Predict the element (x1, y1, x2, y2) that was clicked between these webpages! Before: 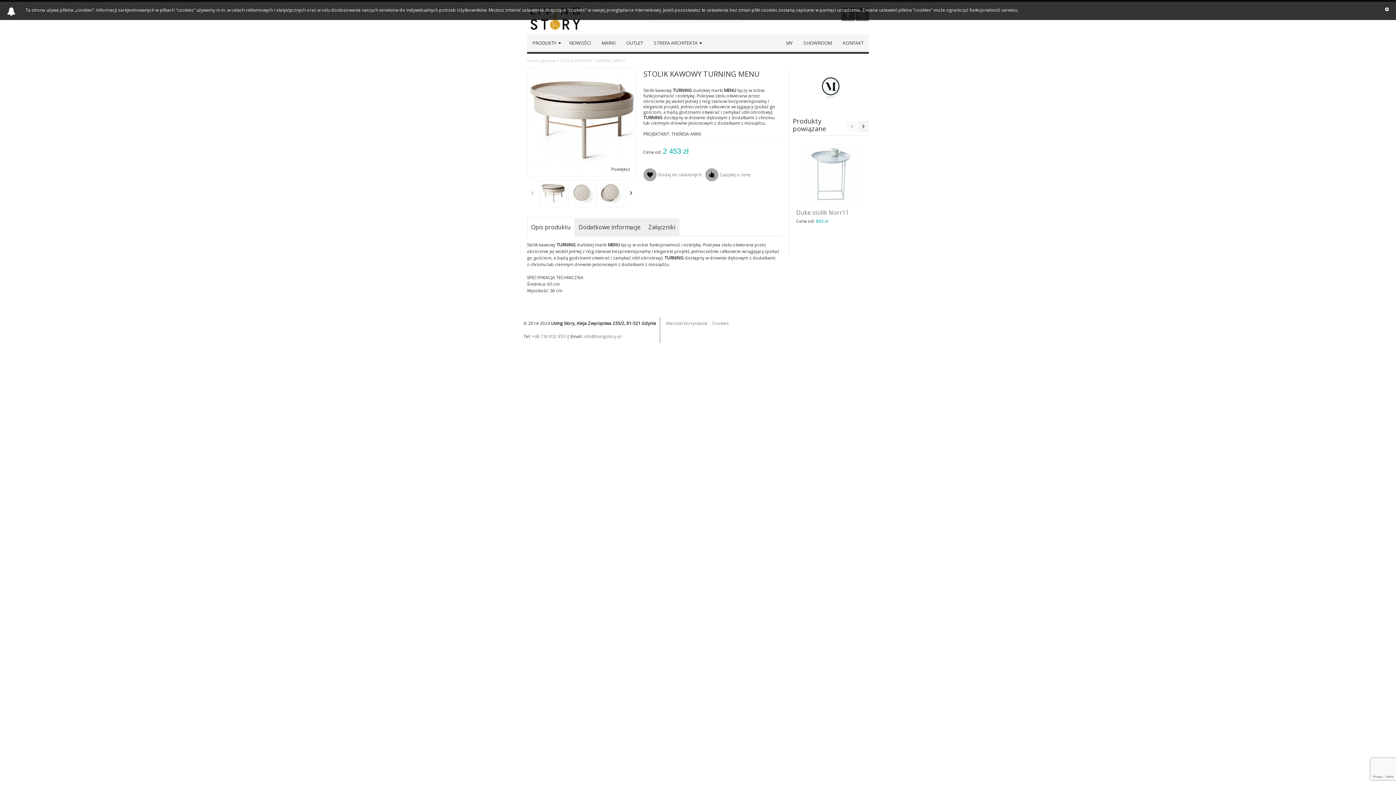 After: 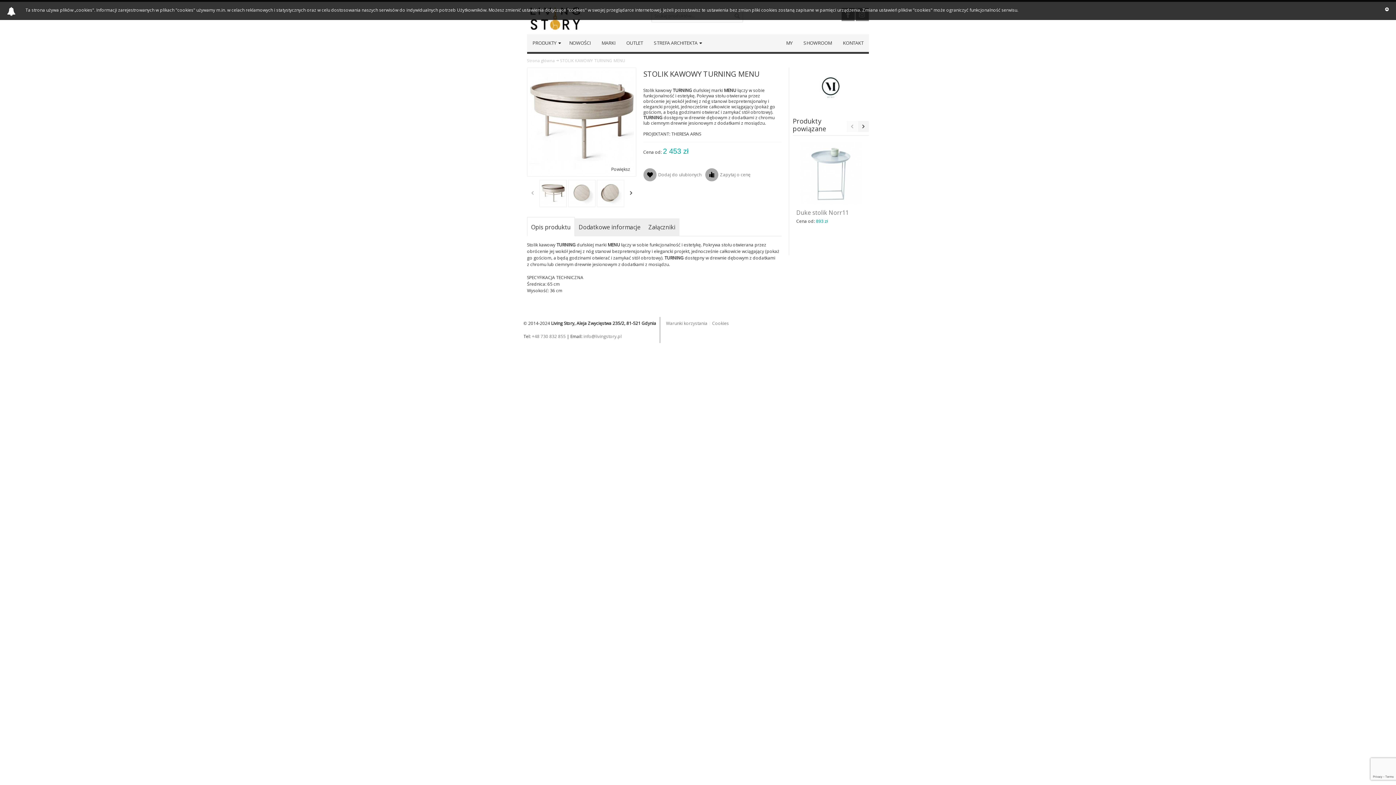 Action: label: Previous bbox: (527, 187, 538, 198)